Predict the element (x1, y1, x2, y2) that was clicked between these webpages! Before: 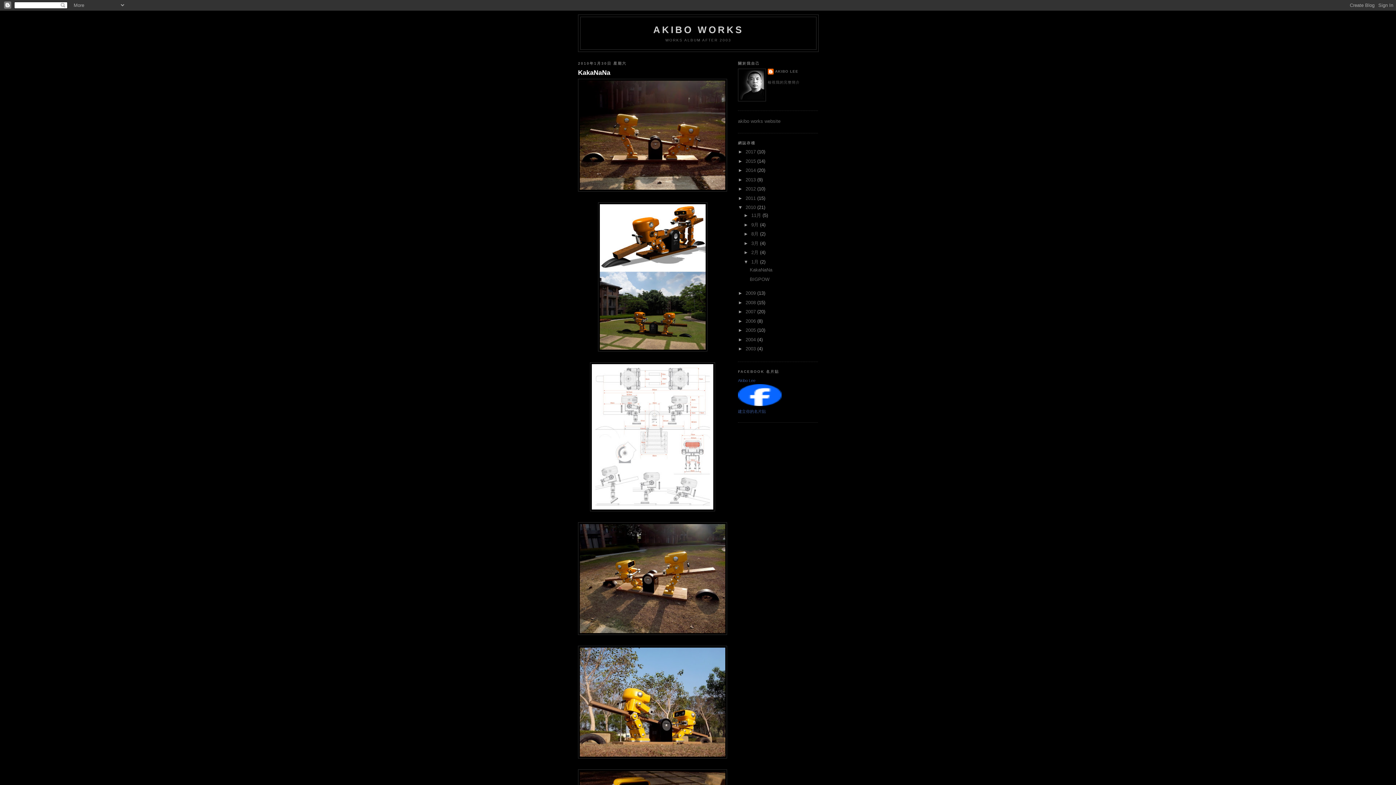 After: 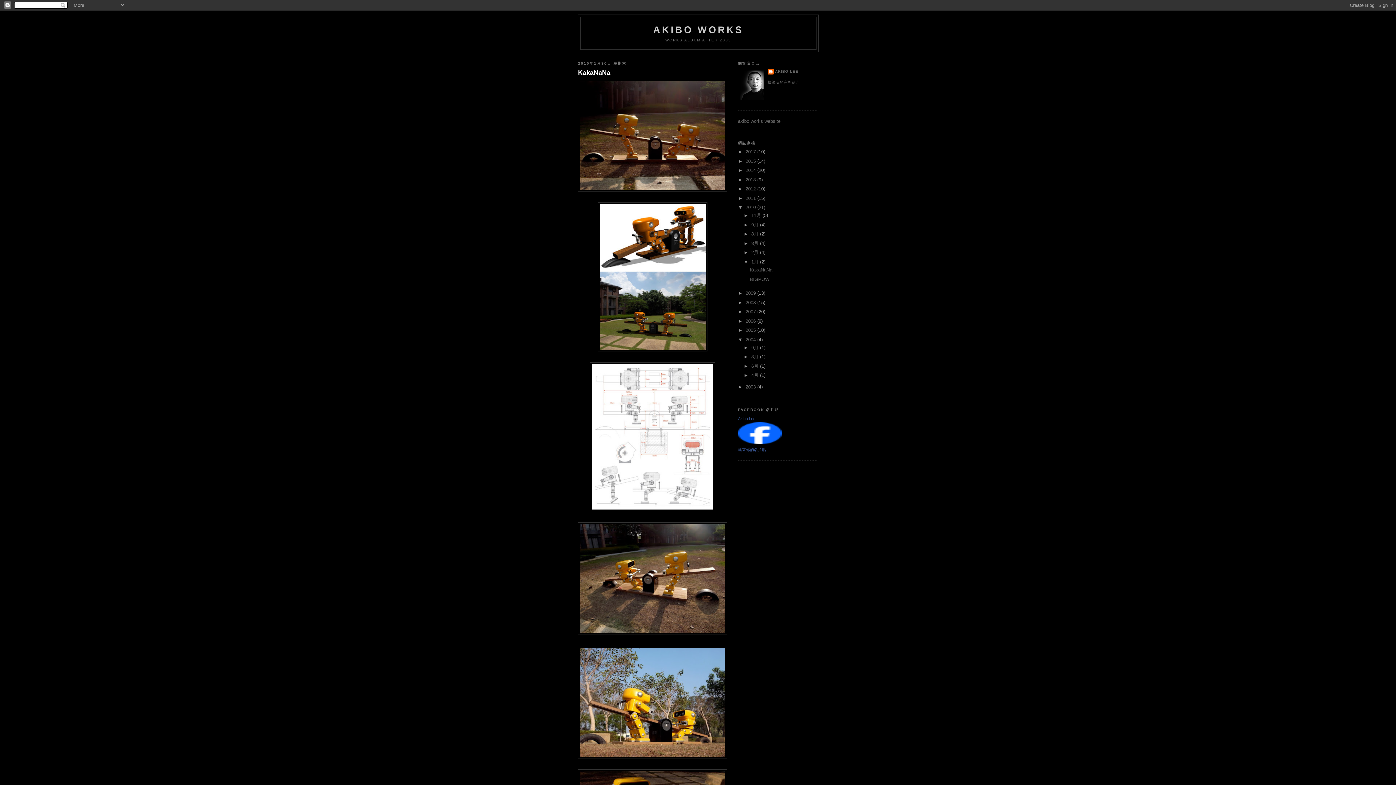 Action: bbox: (738, 336, 745, 342) label: ►  